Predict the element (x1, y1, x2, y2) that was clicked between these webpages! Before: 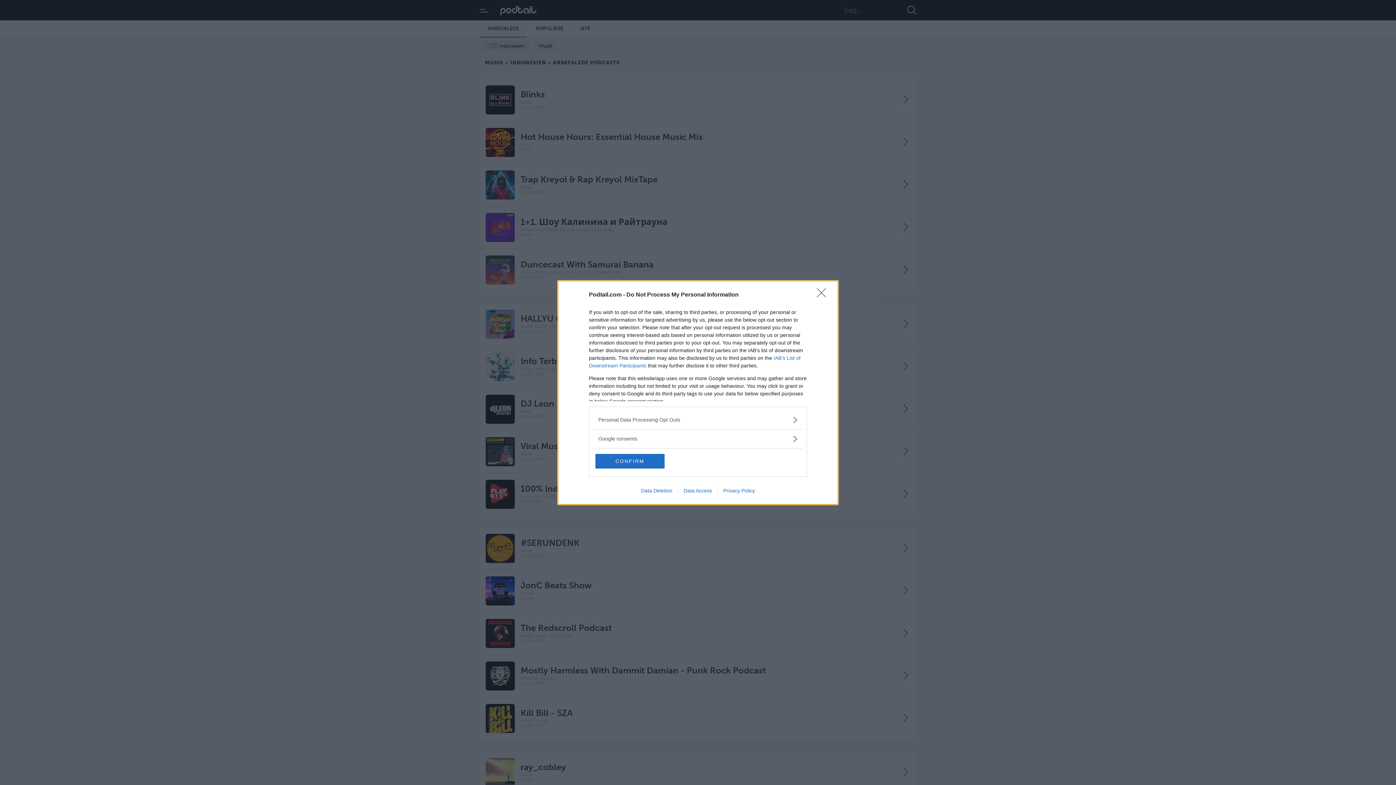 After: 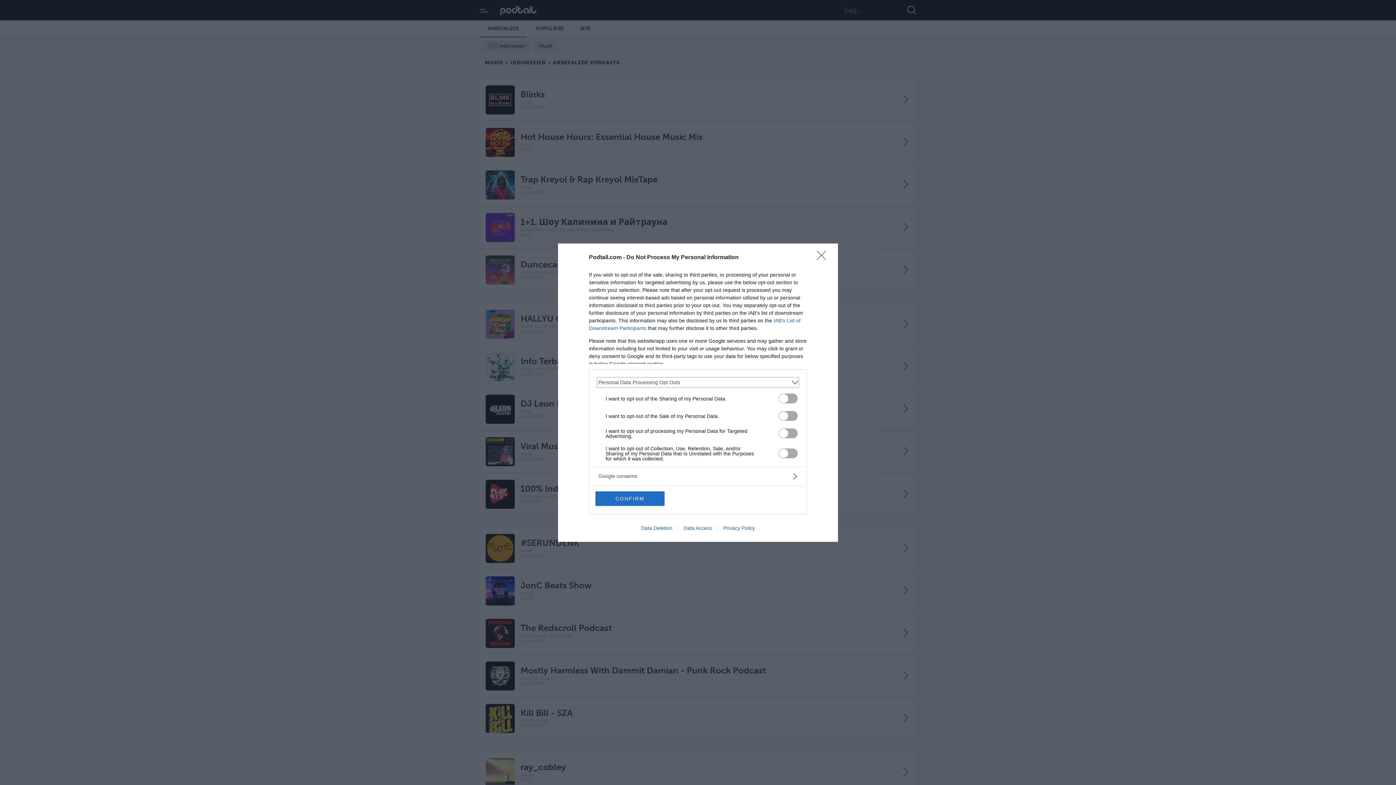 Action: label: Opt-Outs bbox: (598, 416, 797, 423)